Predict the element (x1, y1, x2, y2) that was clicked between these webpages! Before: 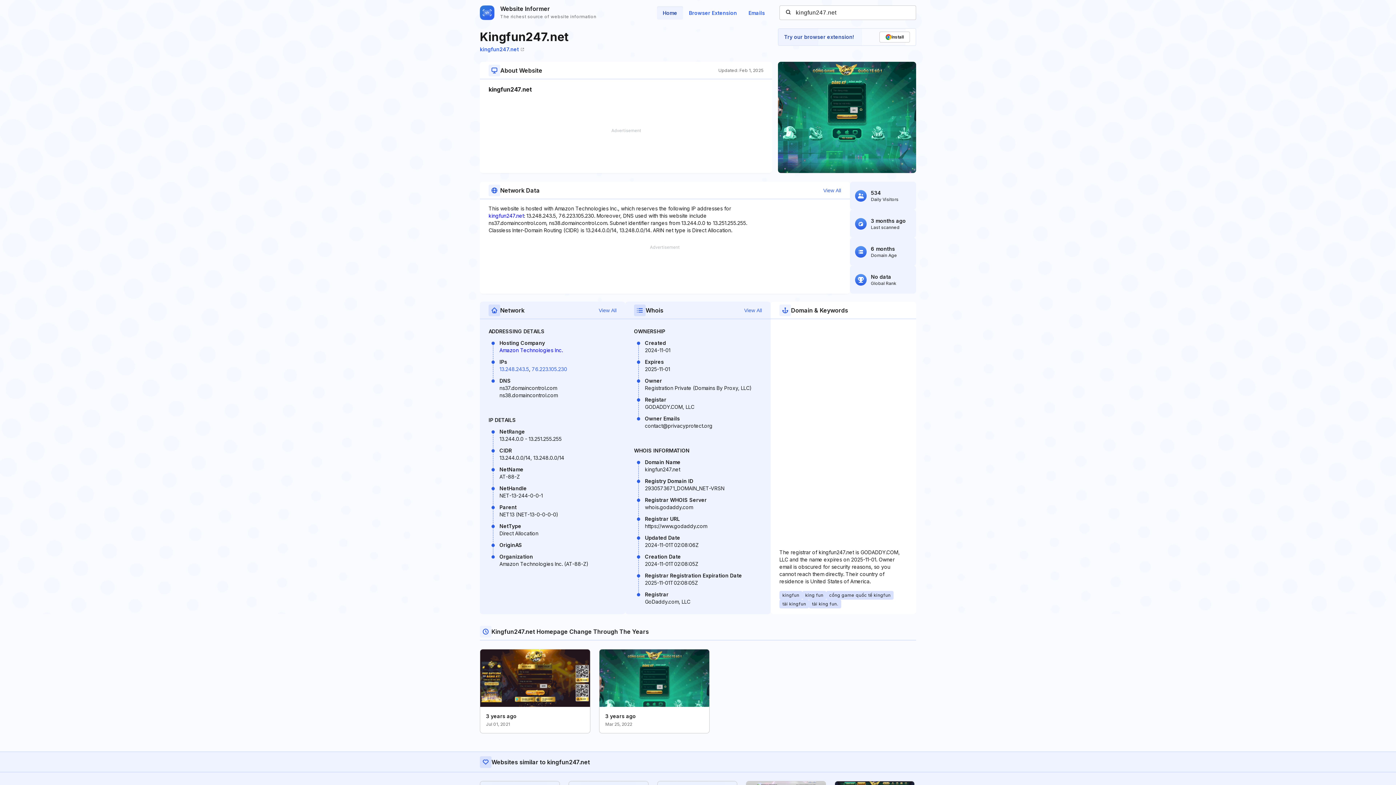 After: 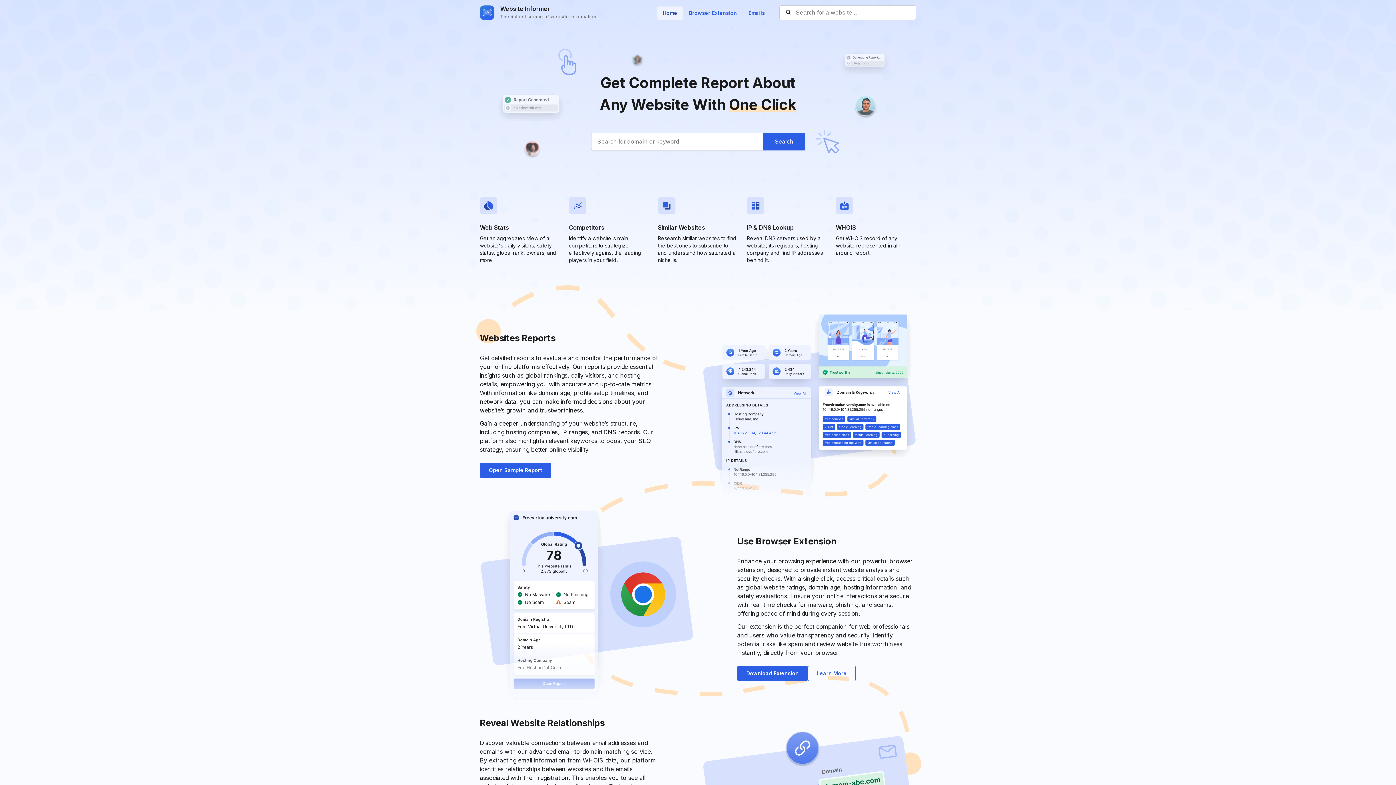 Action: bbox: (657, 6, 683, 19) label: Home